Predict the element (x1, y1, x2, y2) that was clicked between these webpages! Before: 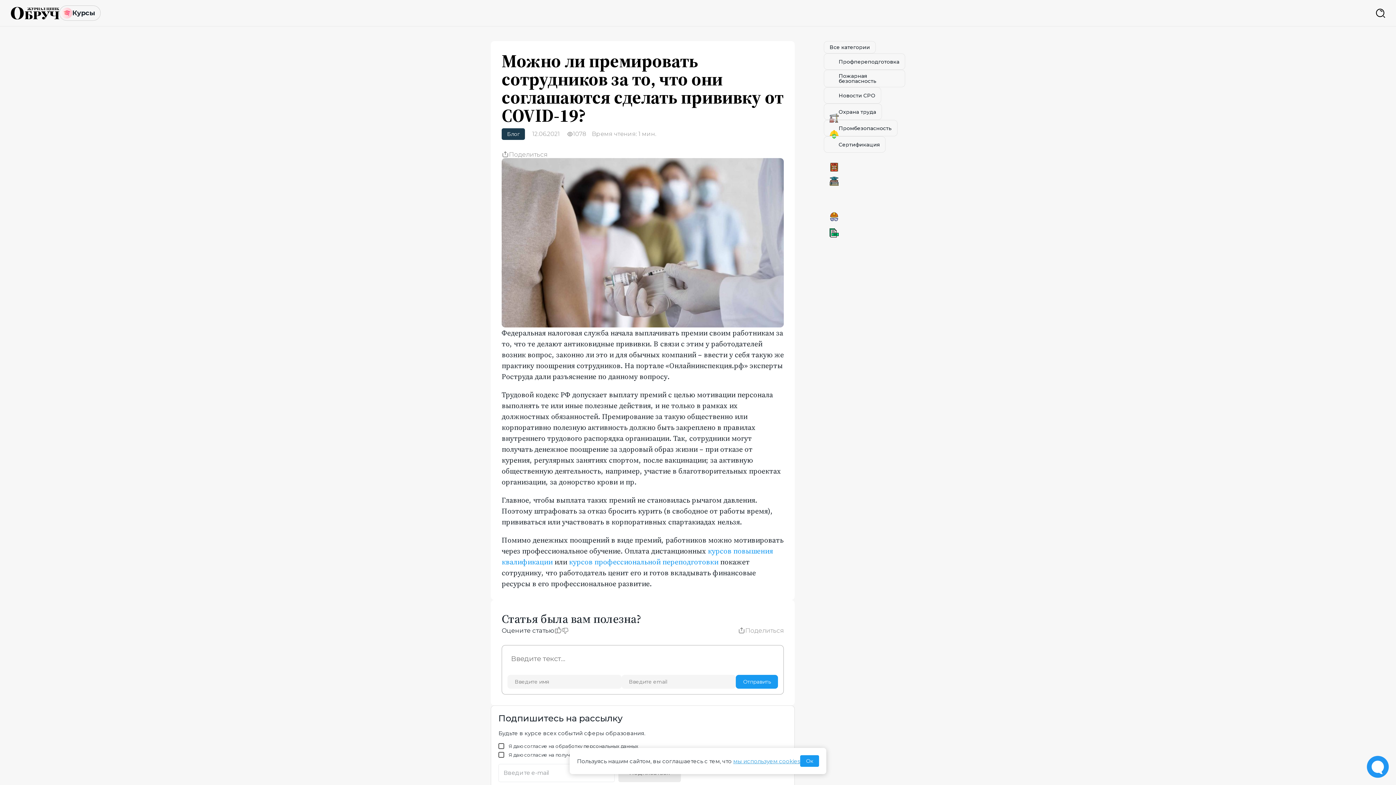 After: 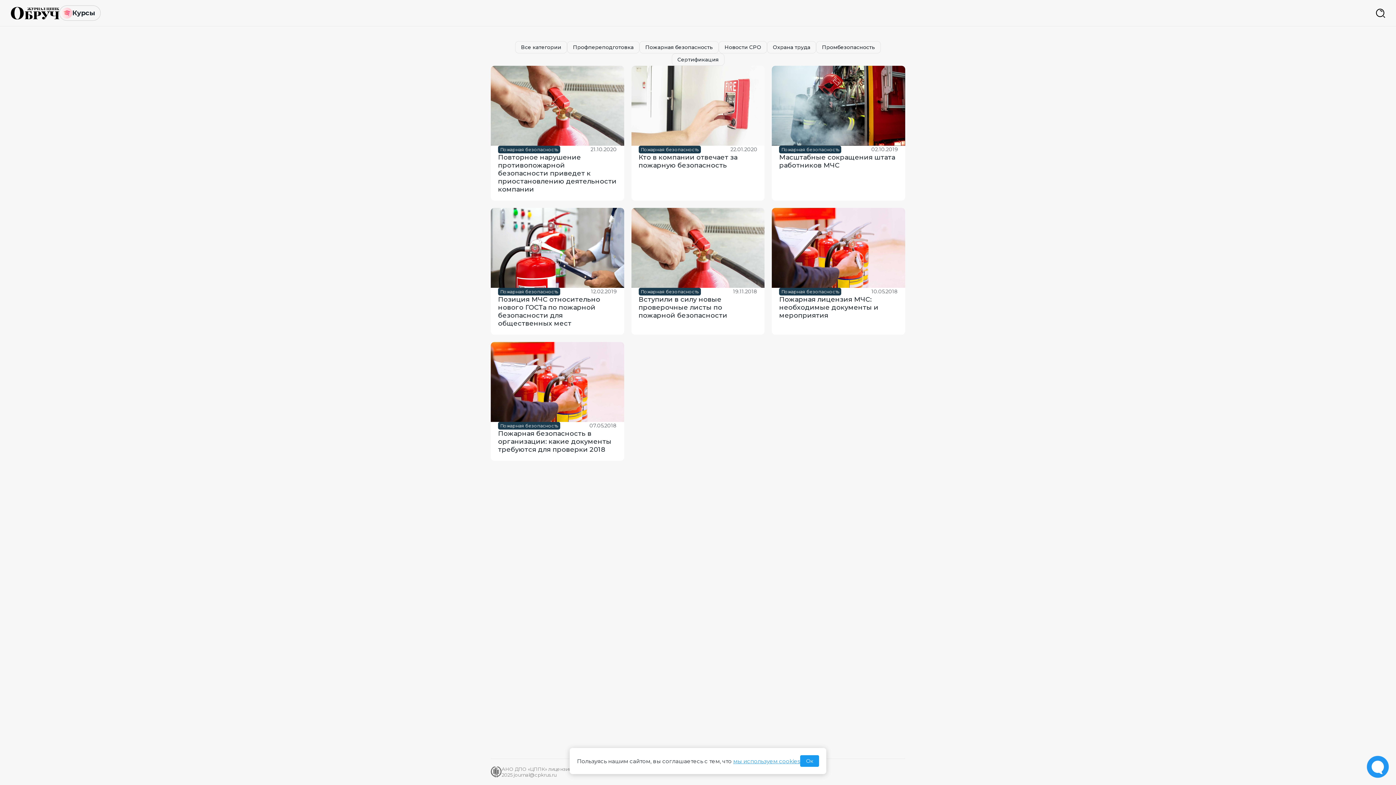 Action: label: Пожарная безопасность bbox: (824, 69, 905, 87)